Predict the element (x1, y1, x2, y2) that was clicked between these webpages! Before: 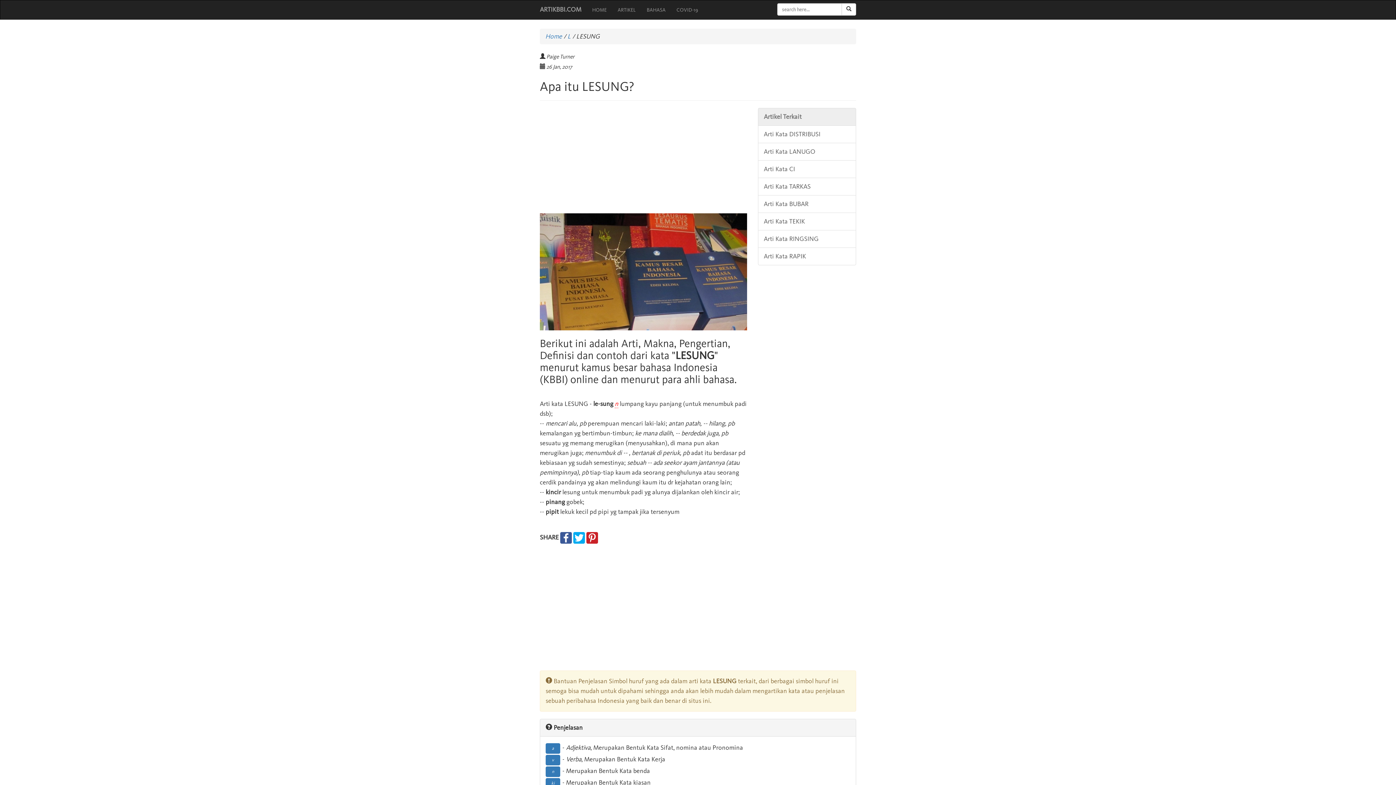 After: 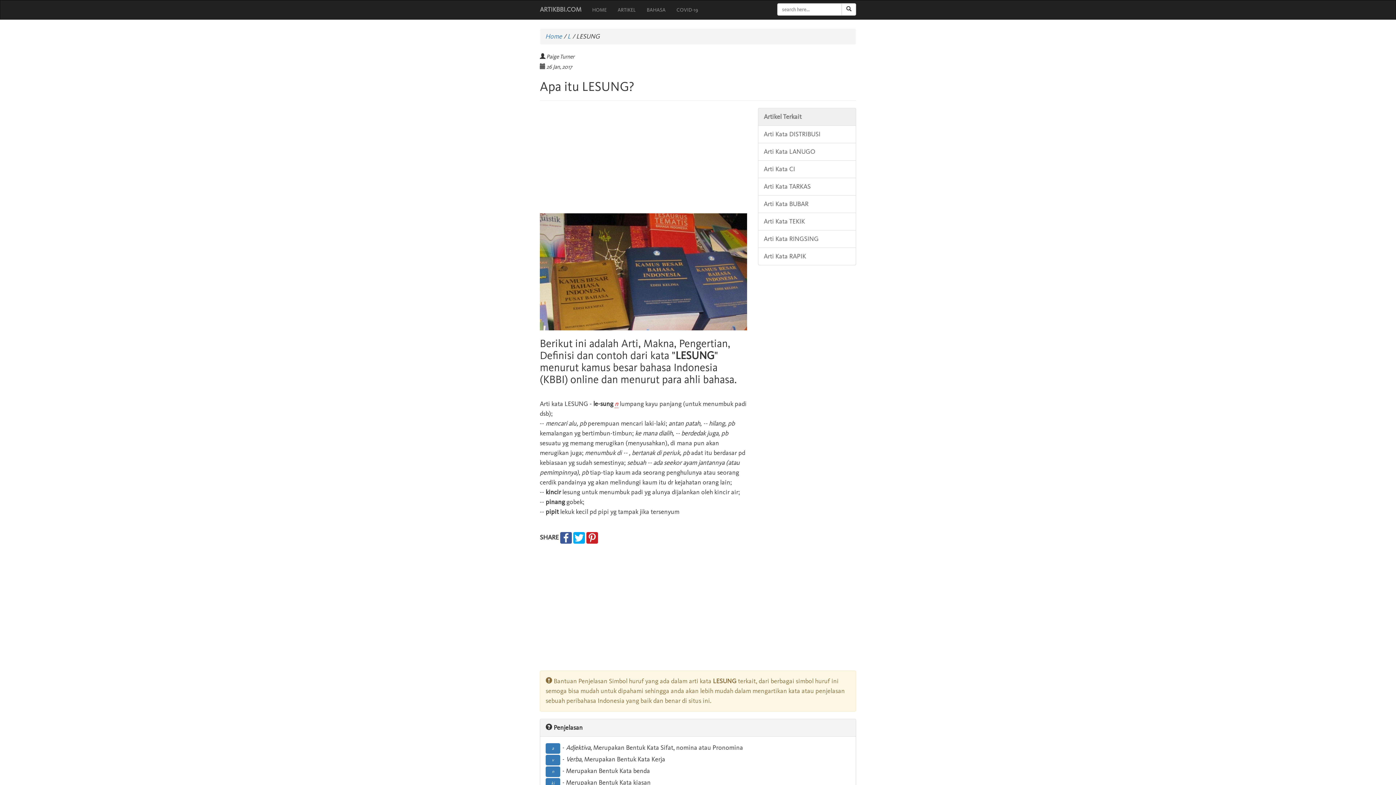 Action: bbox: (560, 533, 572, 541)